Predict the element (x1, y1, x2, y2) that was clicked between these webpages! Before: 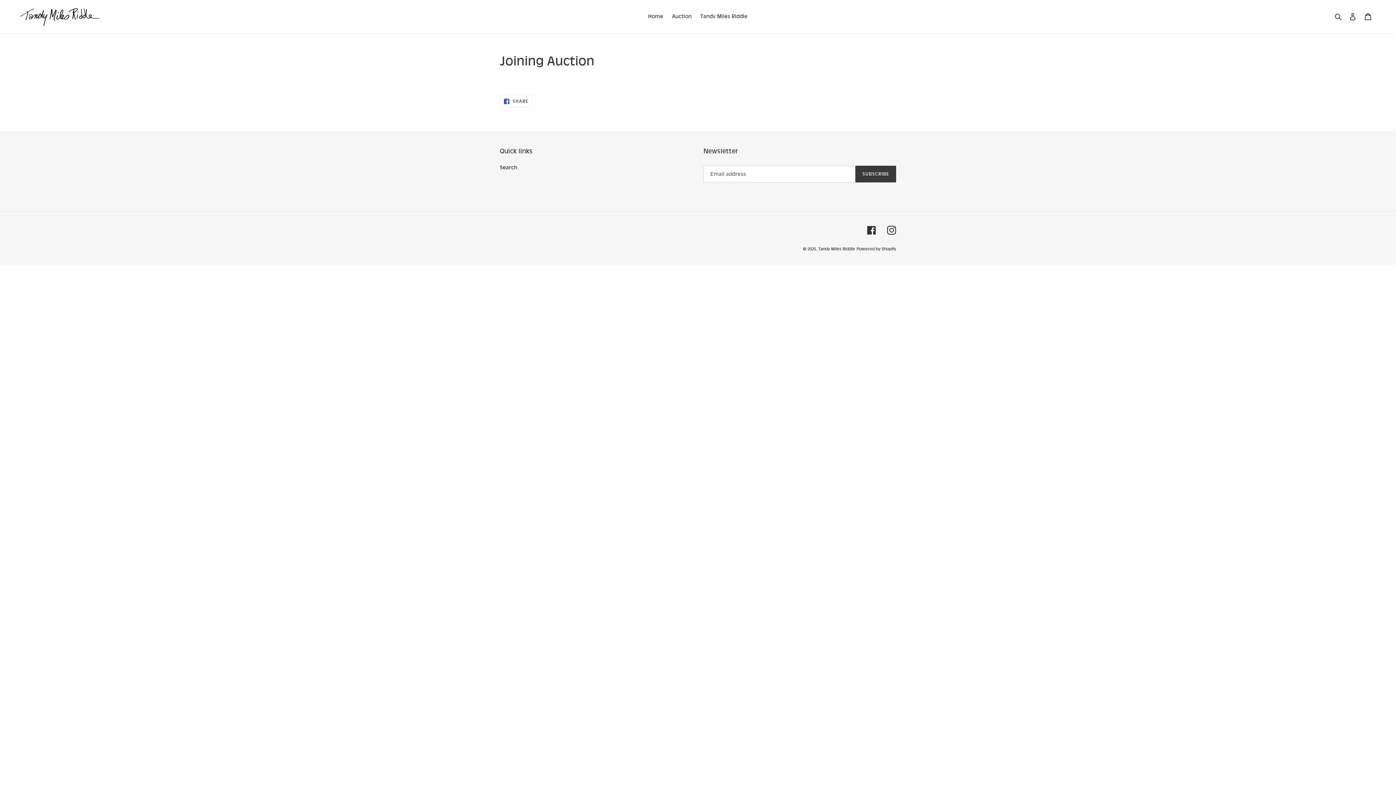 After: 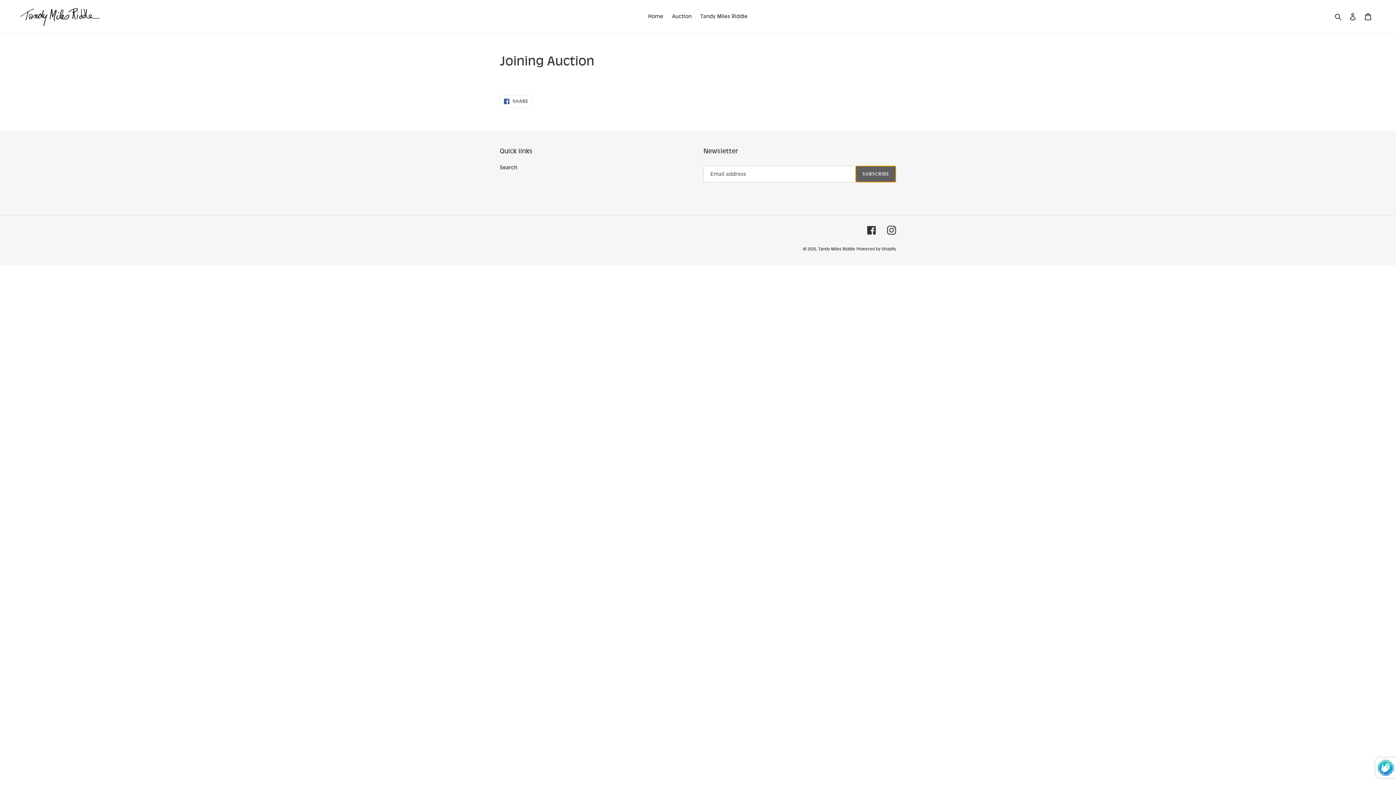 Action: bbox: (855, 165, 896, 182) label: SUBSCRIBE